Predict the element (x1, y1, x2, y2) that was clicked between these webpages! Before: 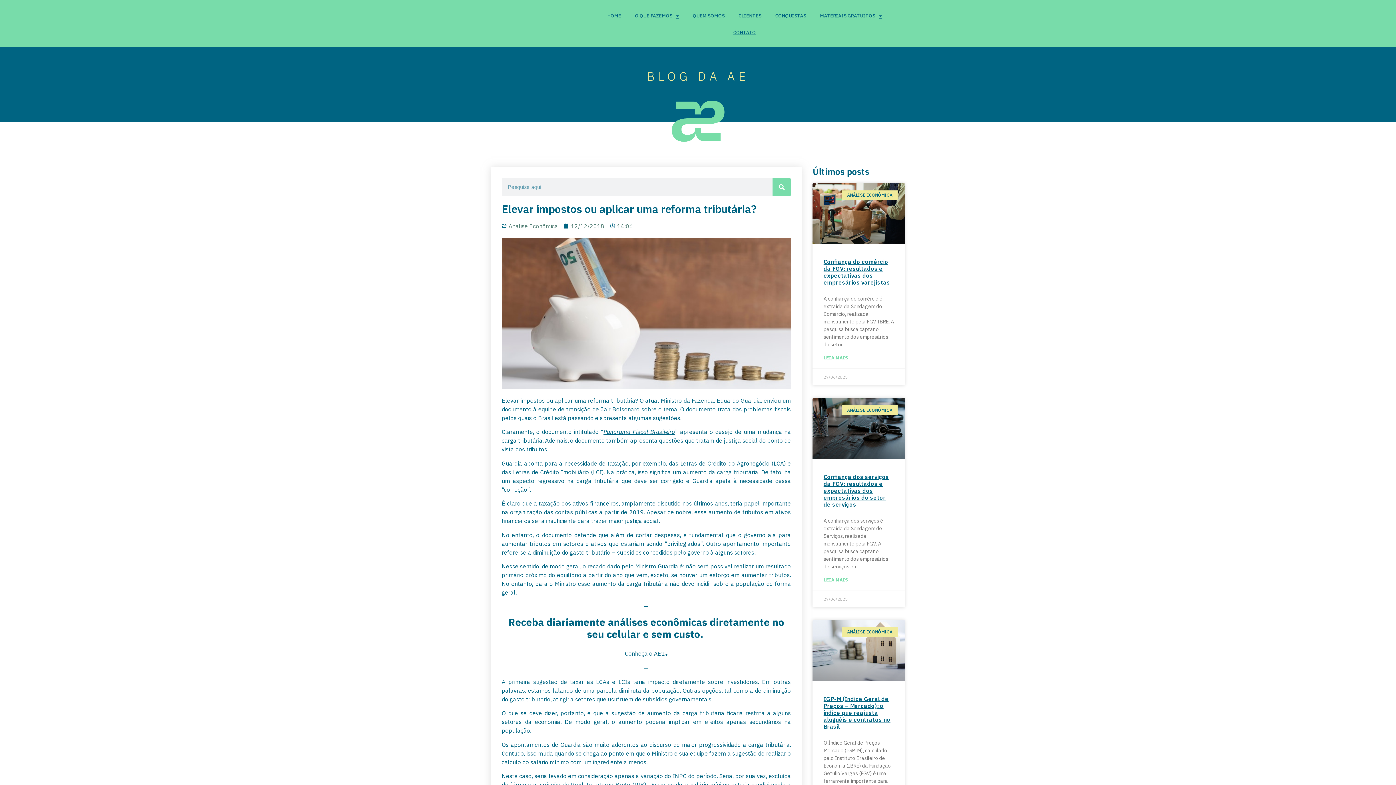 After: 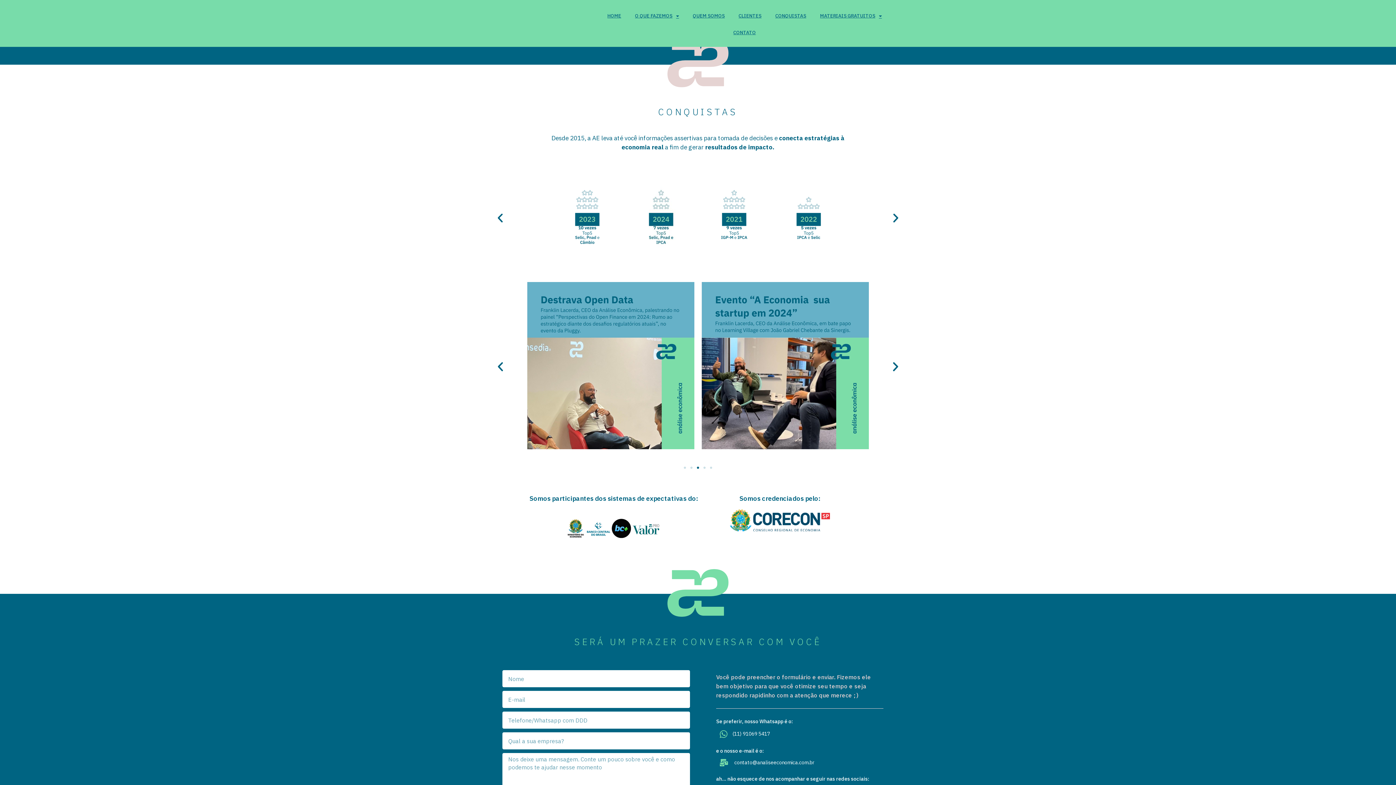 Action: label: CONTATO bbox: (726, 24, 763, 41)